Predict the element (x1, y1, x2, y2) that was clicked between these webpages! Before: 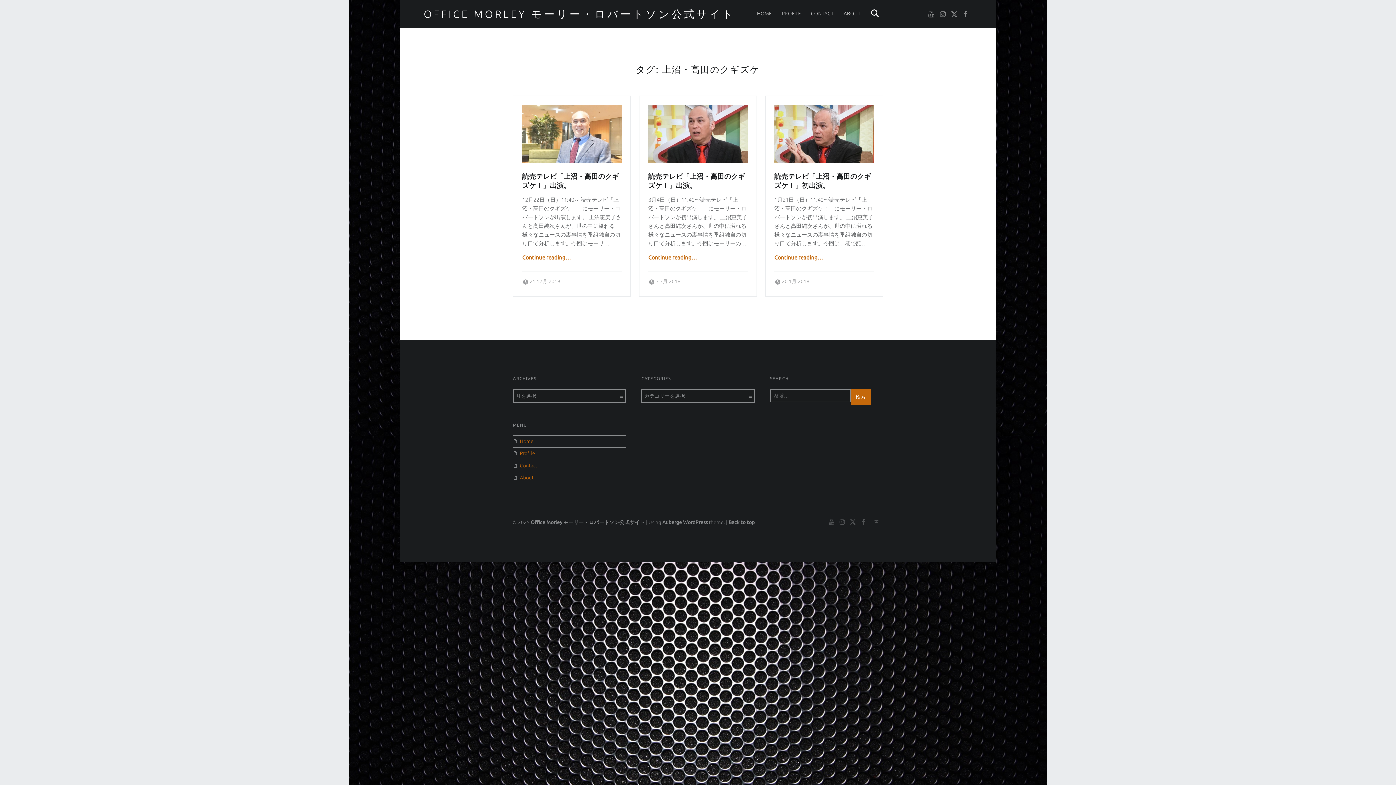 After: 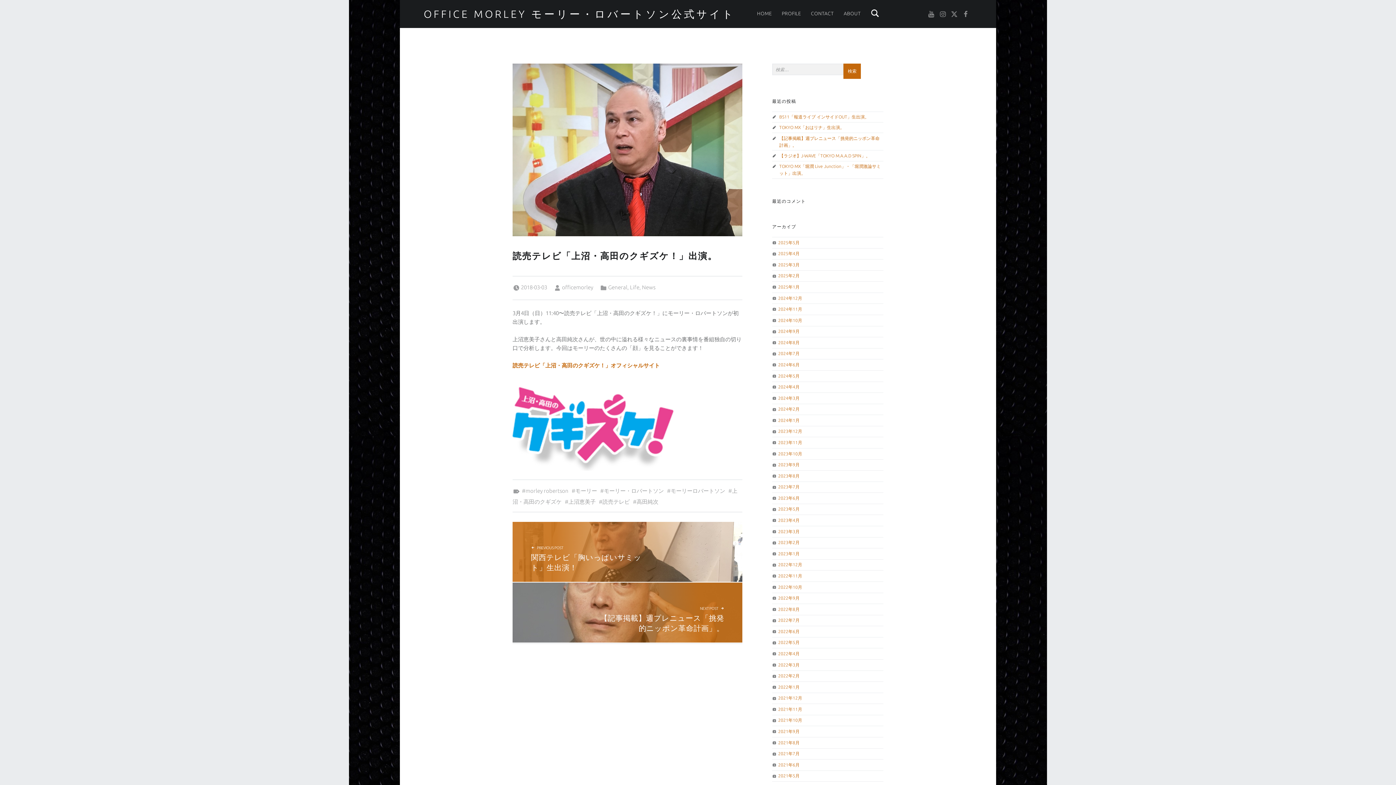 Action: bbox: (648, 130, 747, 136)